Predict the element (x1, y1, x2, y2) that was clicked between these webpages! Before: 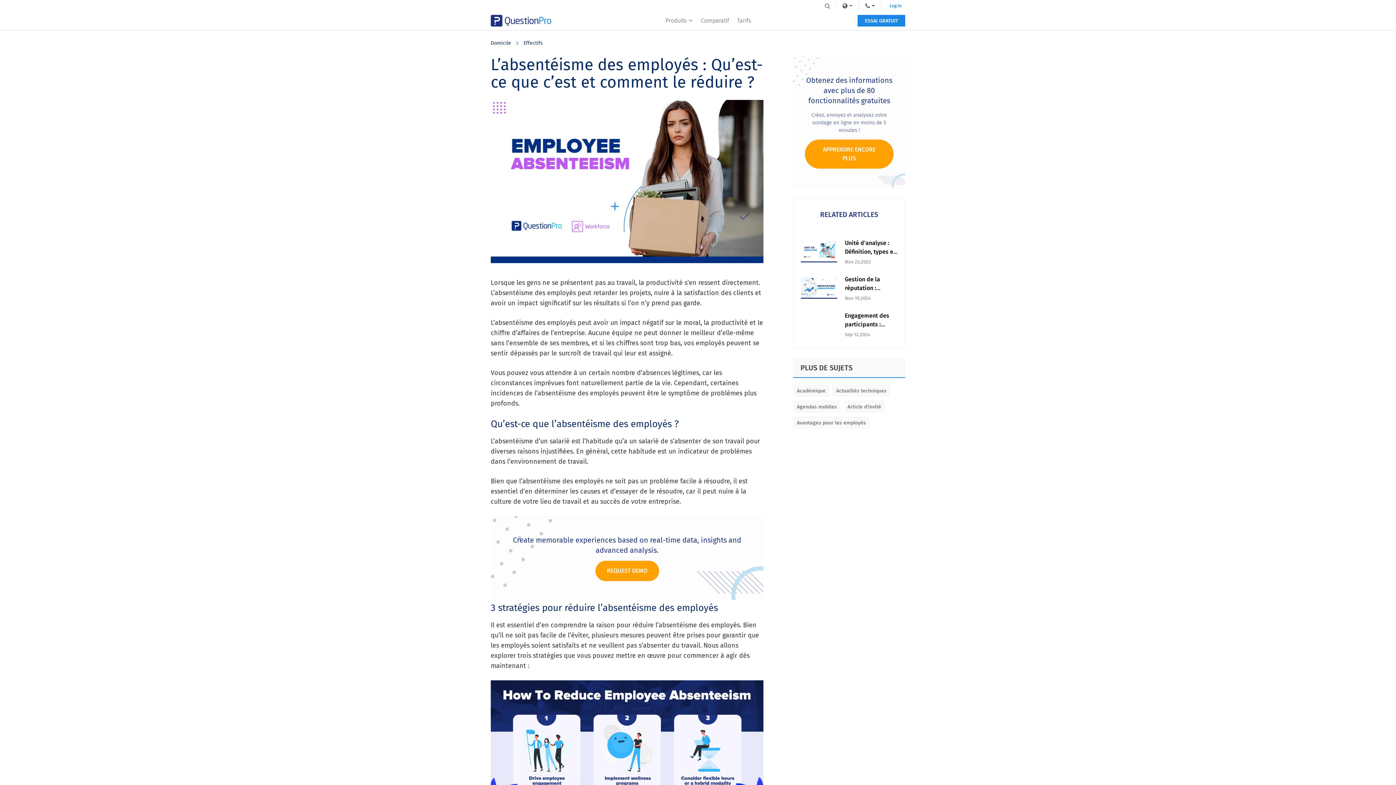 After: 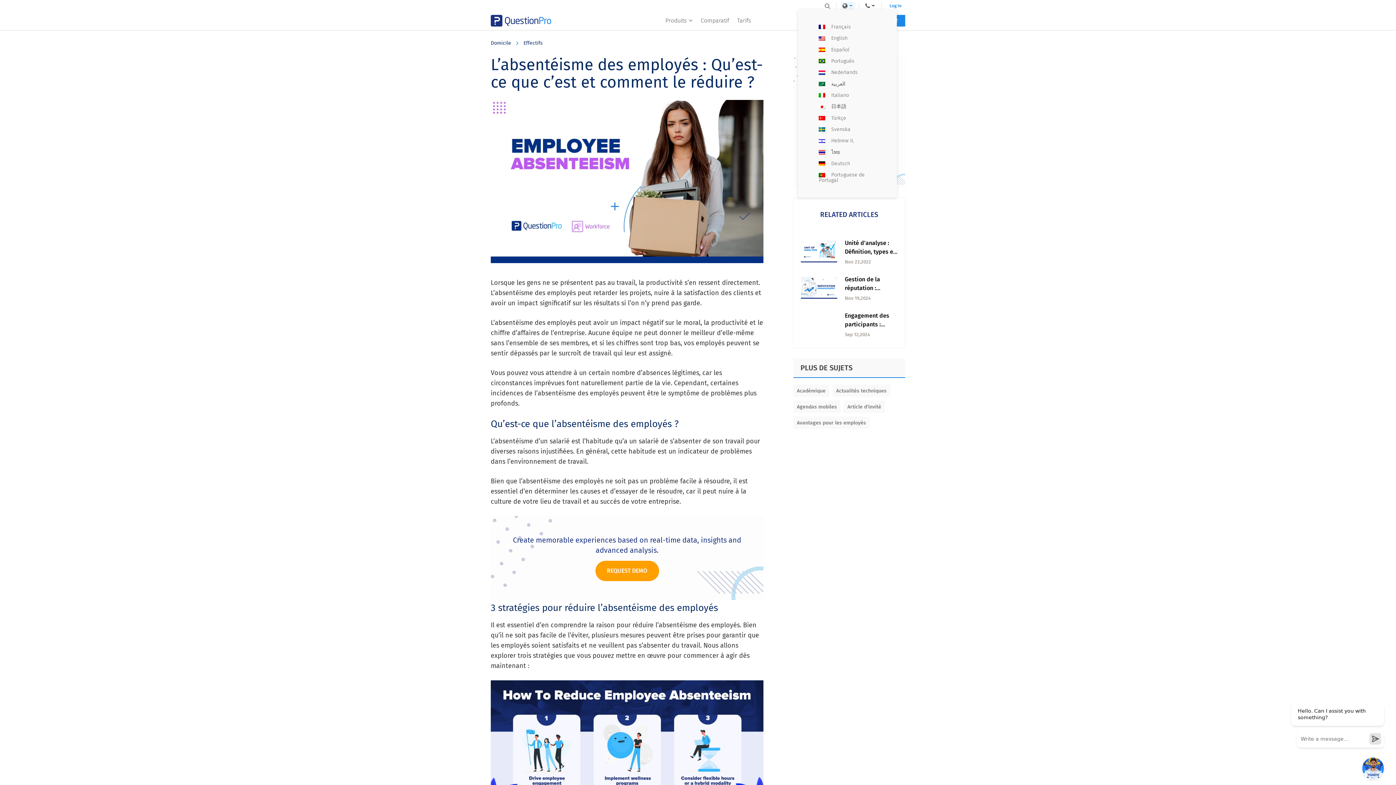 Action: bbox: (840, 2, 854, 9)